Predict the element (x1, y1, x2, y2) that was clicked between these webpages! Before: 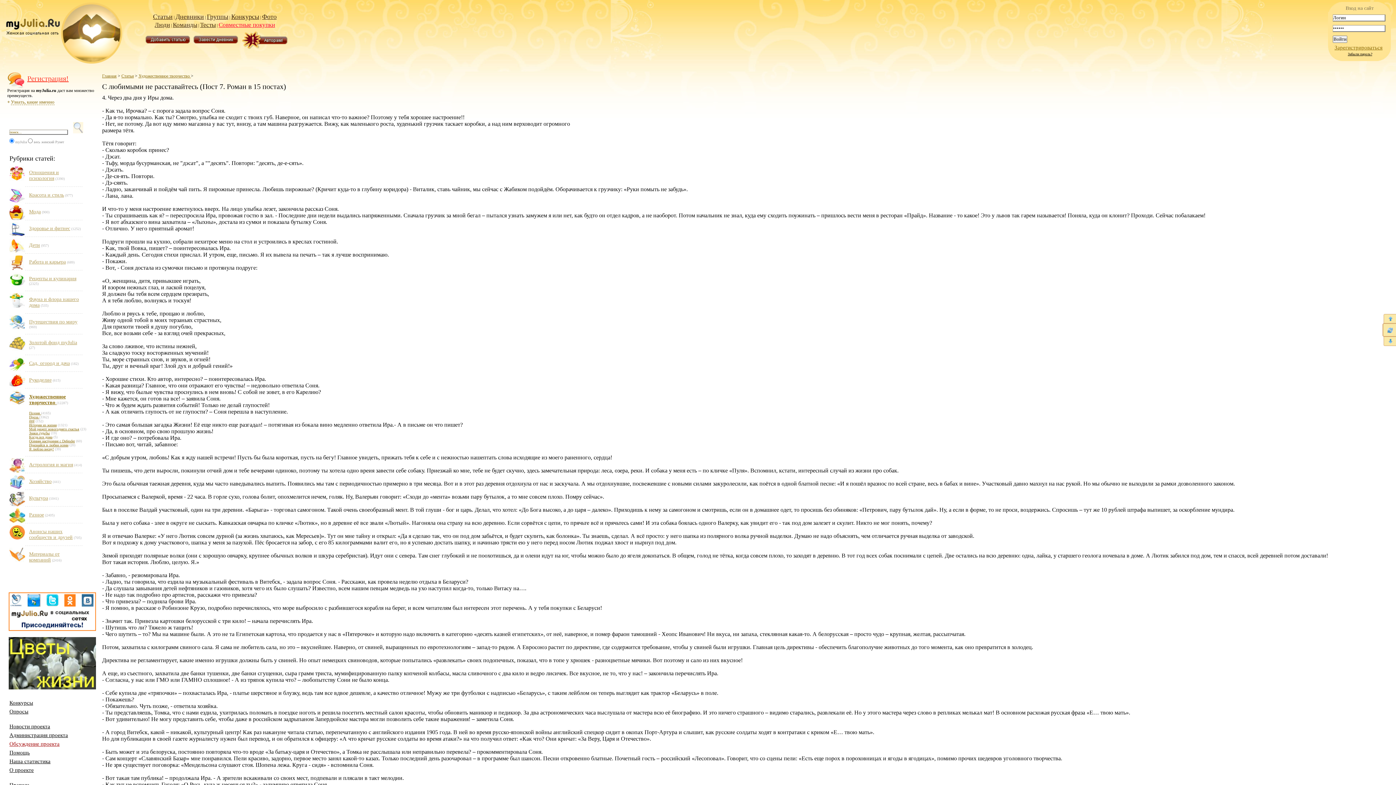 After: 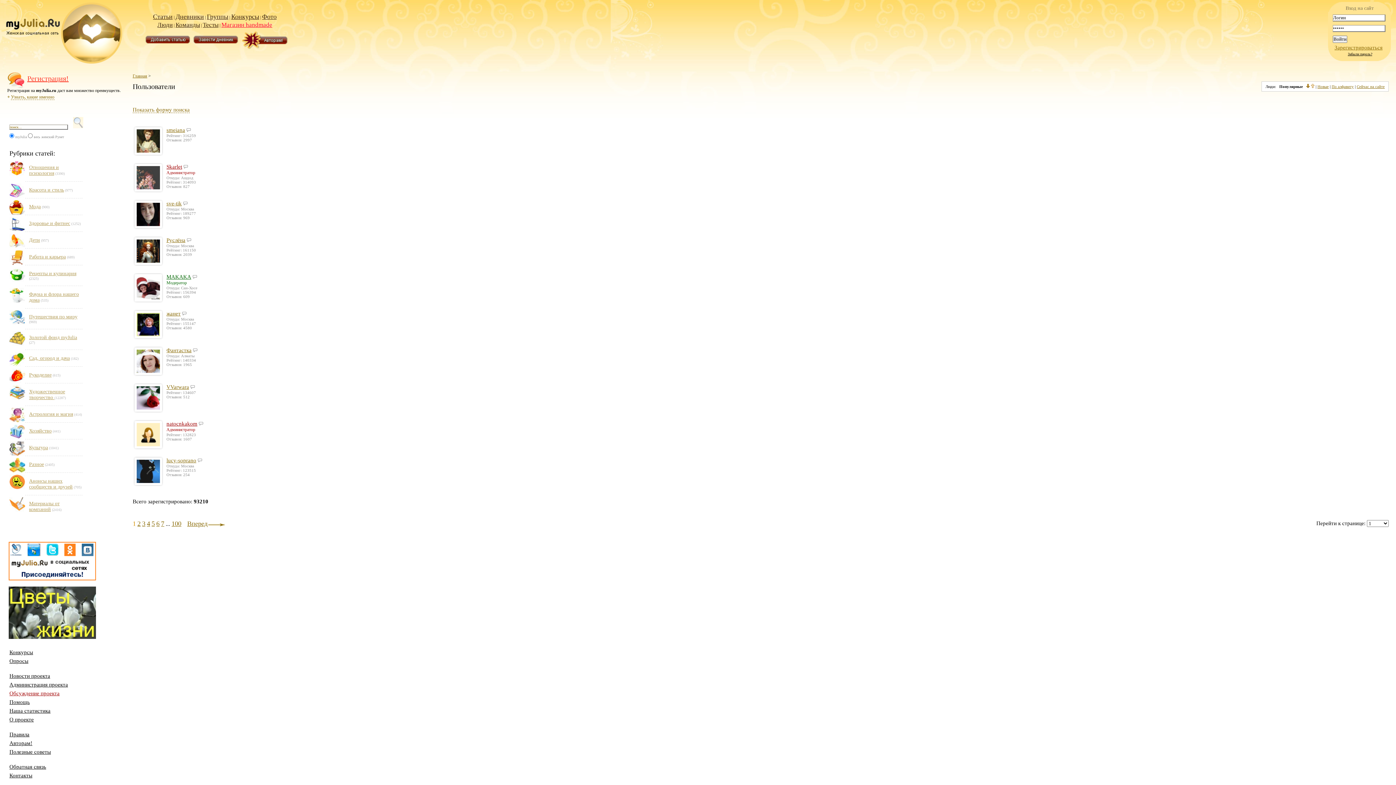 Action: label: Люди bbox: (154, 21, 170, 28)